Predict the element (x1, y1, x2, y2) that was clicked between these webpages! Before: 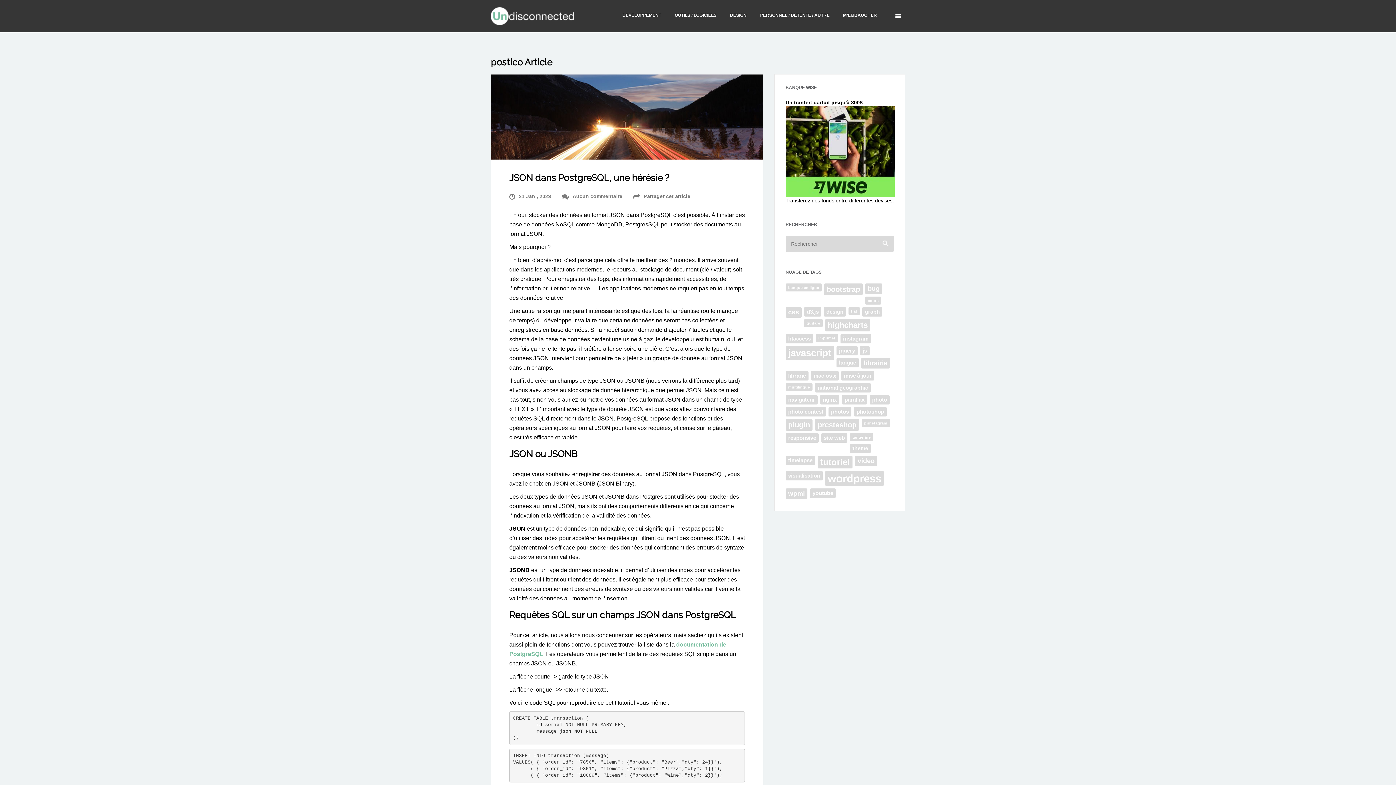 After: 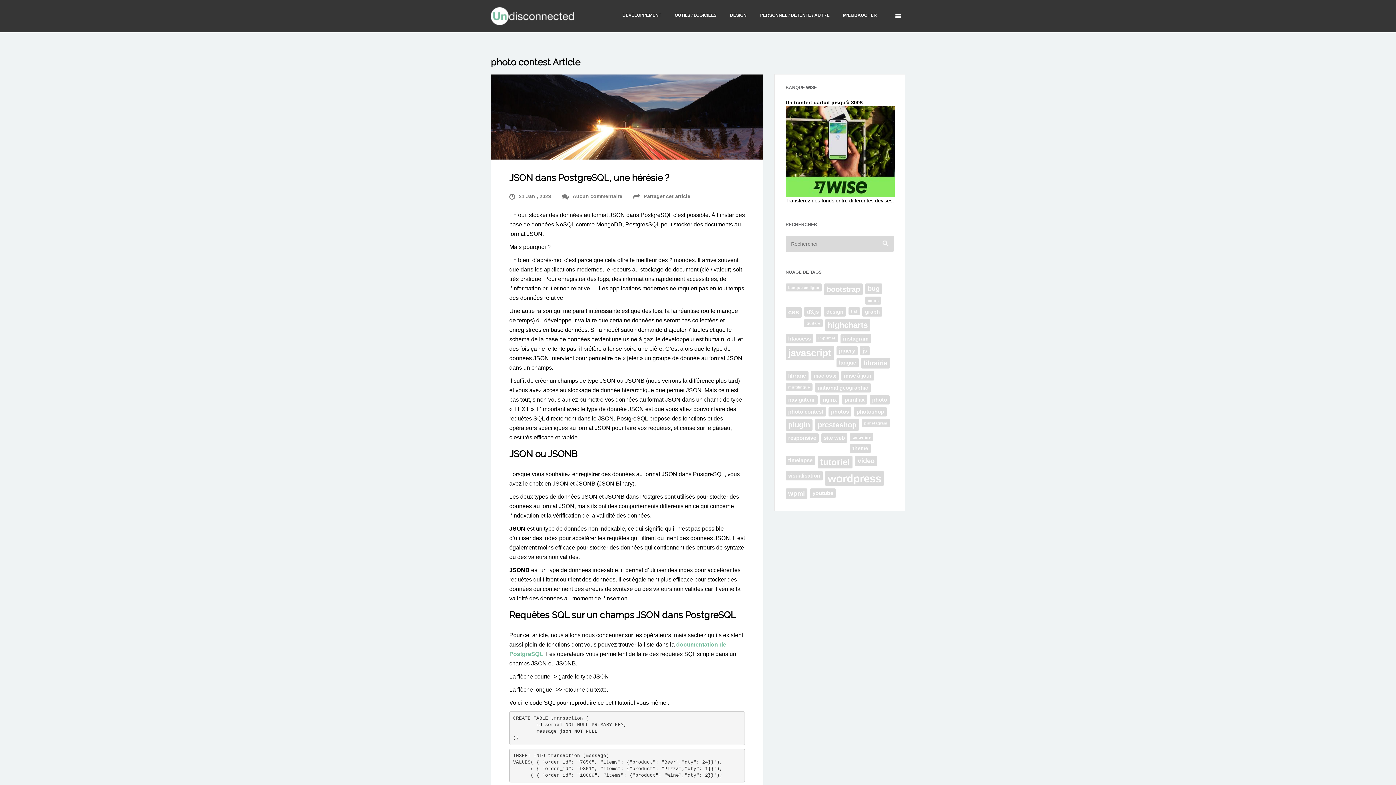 Action: bbox: (785, 407, 826, 416) label: photo contest (2 éléments)